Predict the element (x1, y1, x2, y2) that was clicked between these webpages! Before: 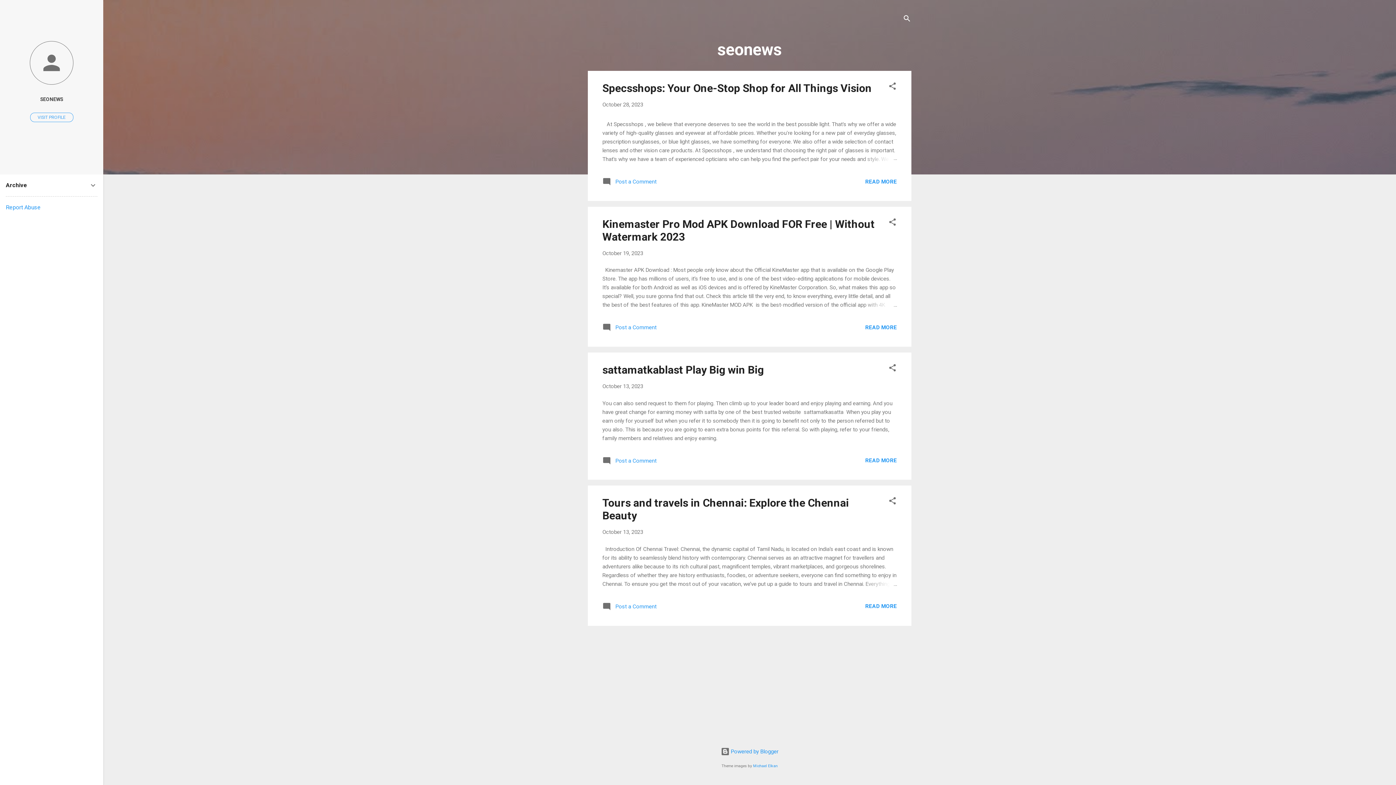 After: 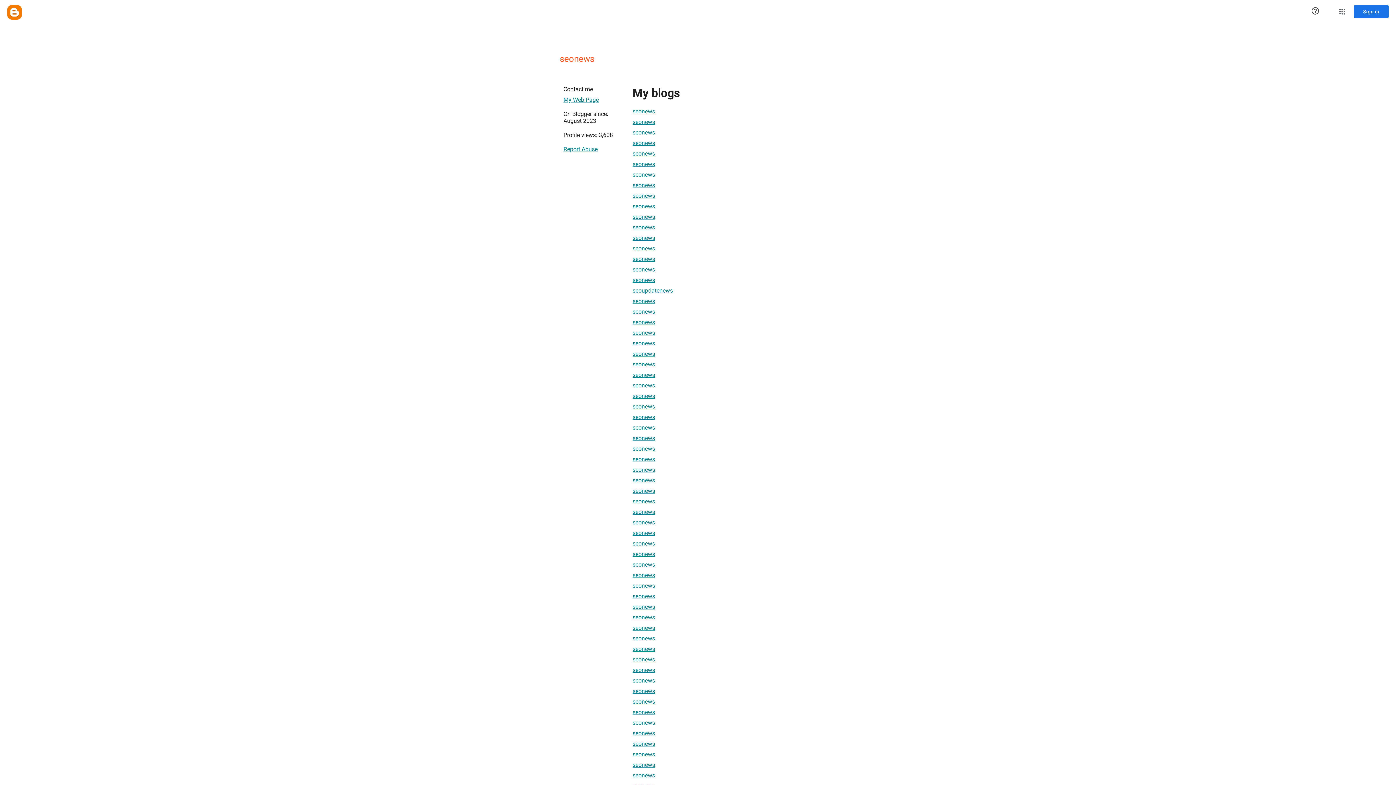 Action: bbox: (30, 112, 73, 122) label: VISIT PROFILE